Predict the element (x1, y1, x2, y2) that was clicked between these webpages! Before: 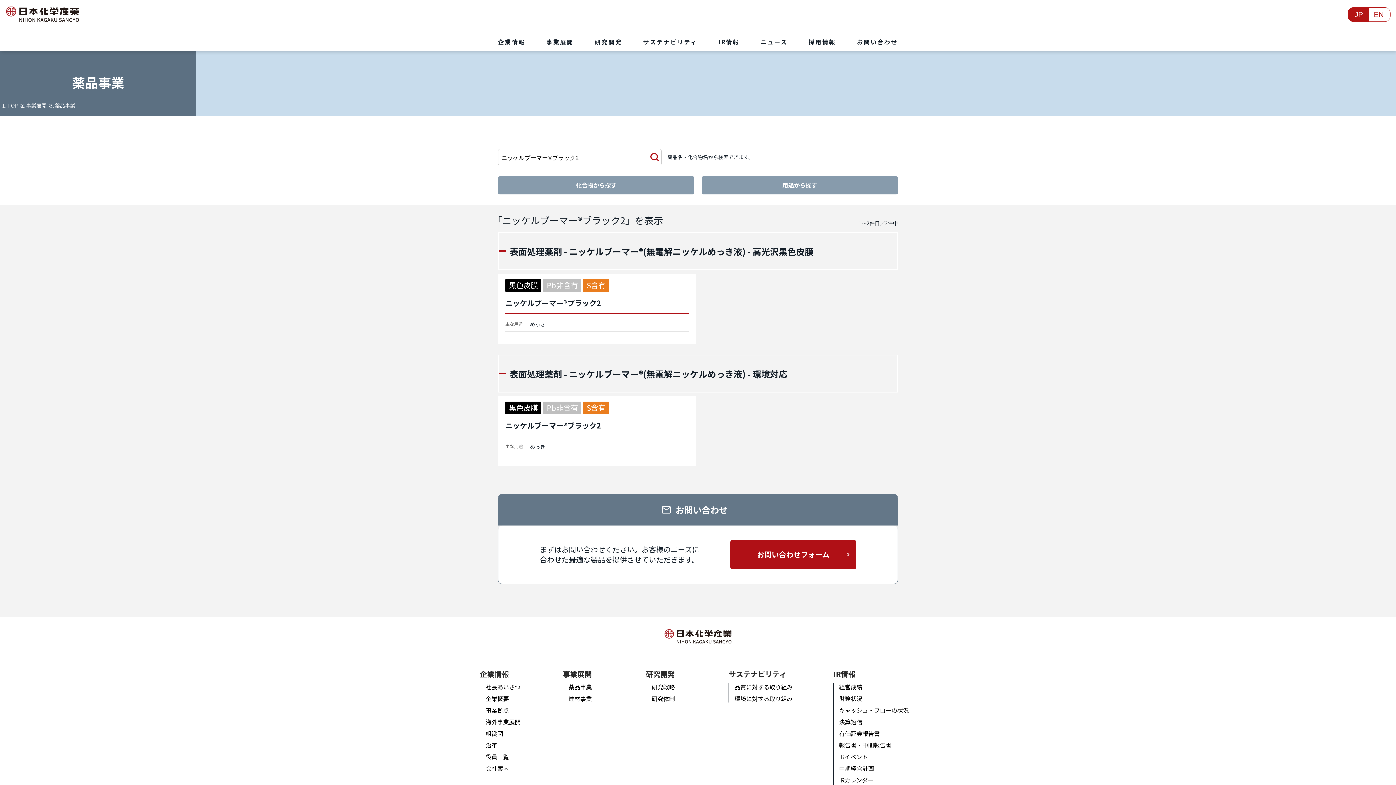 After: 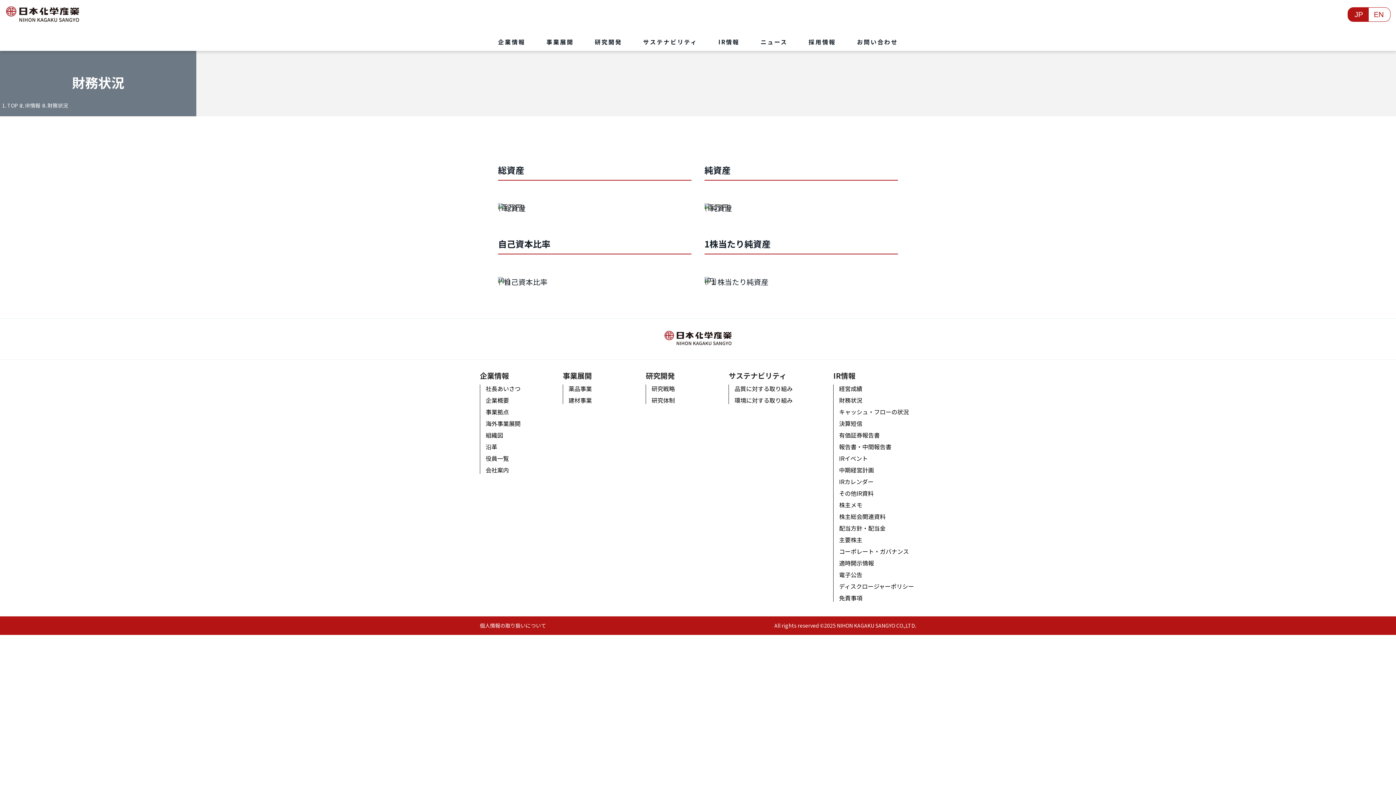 Action: bbox: (839, 694, 862, 703) label: 財務状況